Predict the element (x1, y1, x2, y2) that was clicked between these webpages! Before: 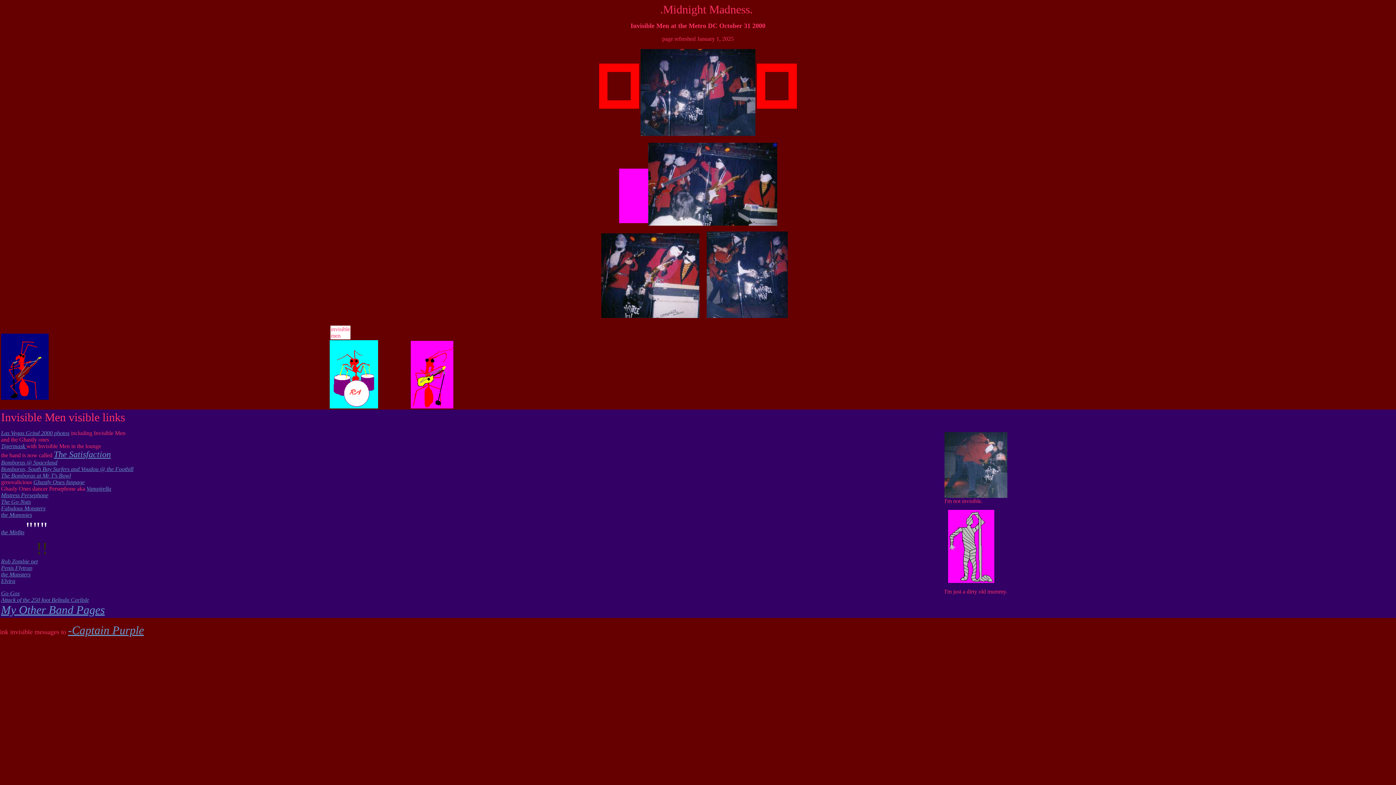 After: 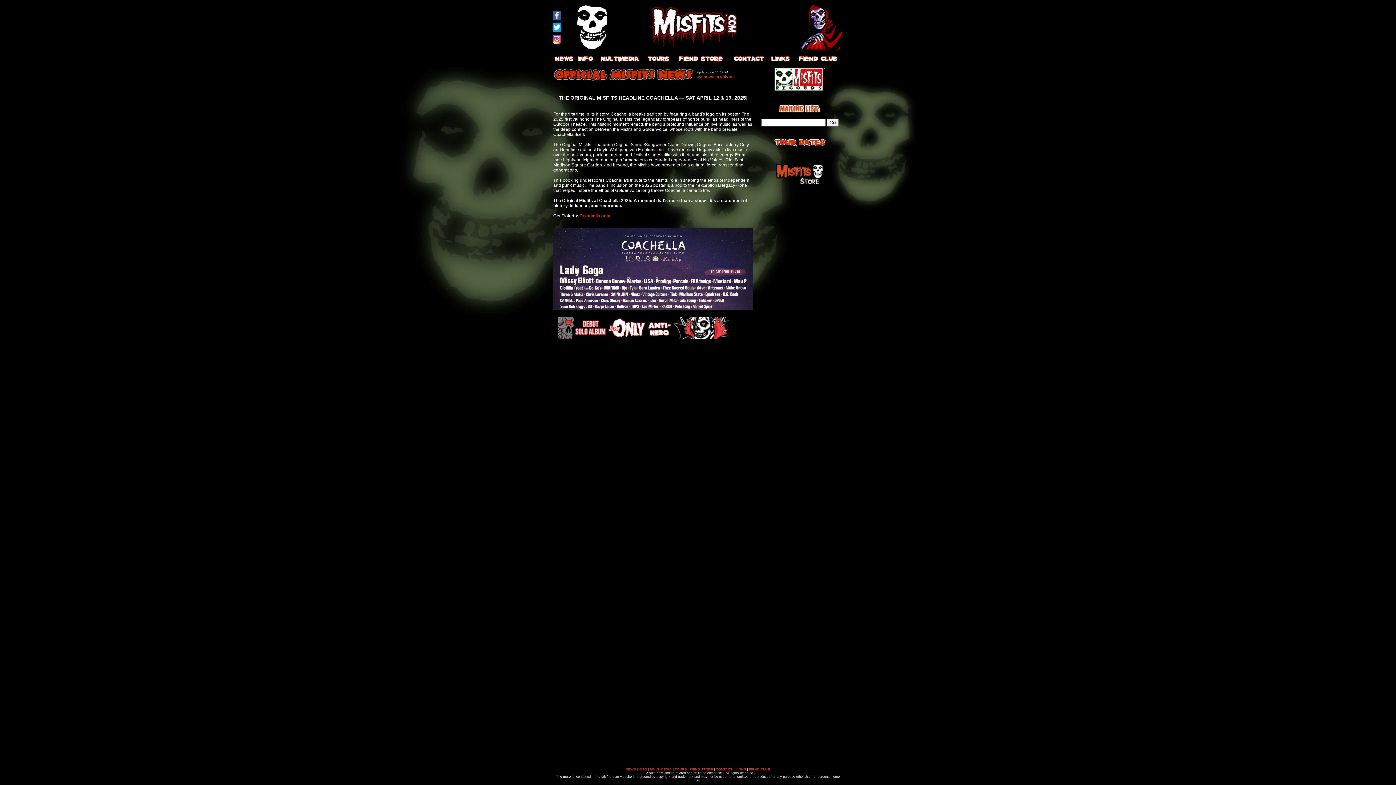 Action: label: the Misfits bbox: (1, 529, 24, 535)